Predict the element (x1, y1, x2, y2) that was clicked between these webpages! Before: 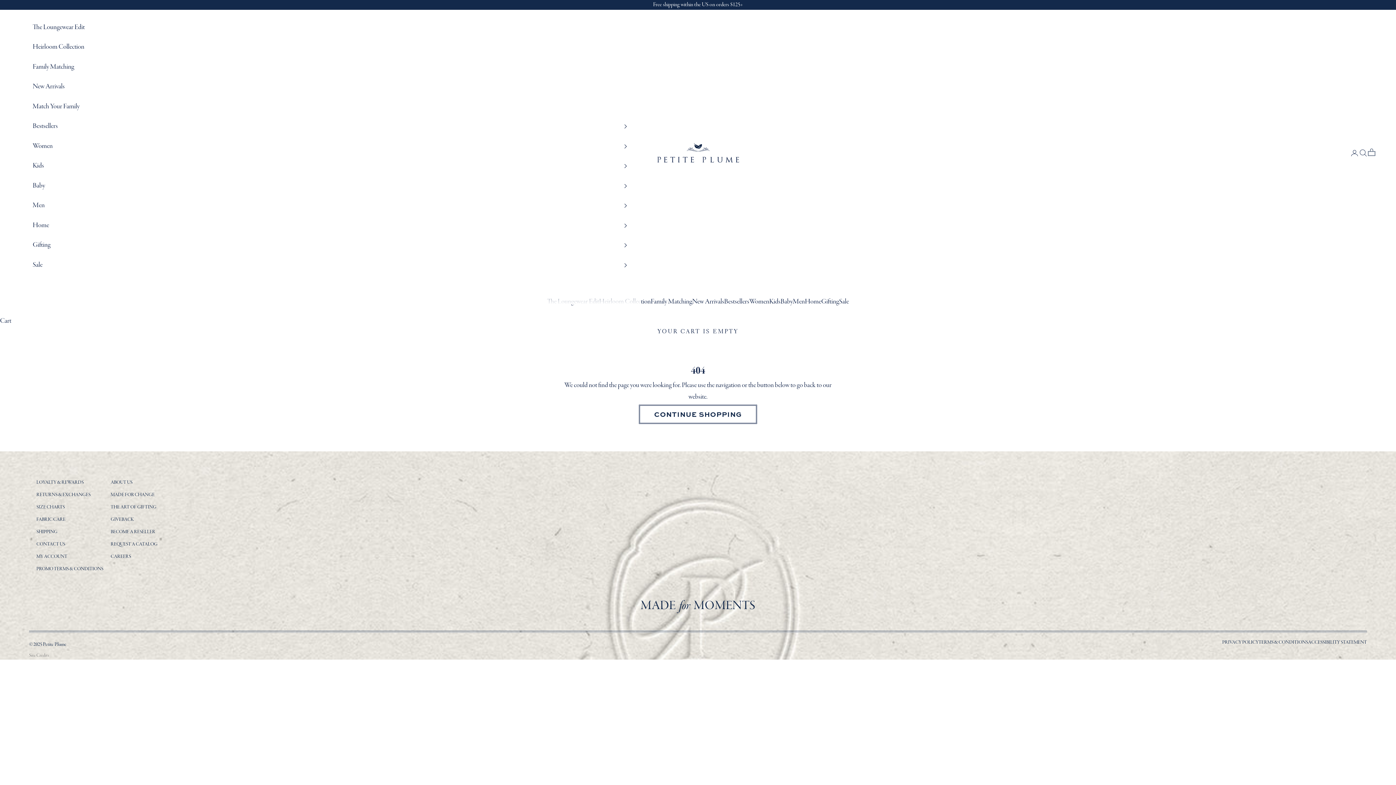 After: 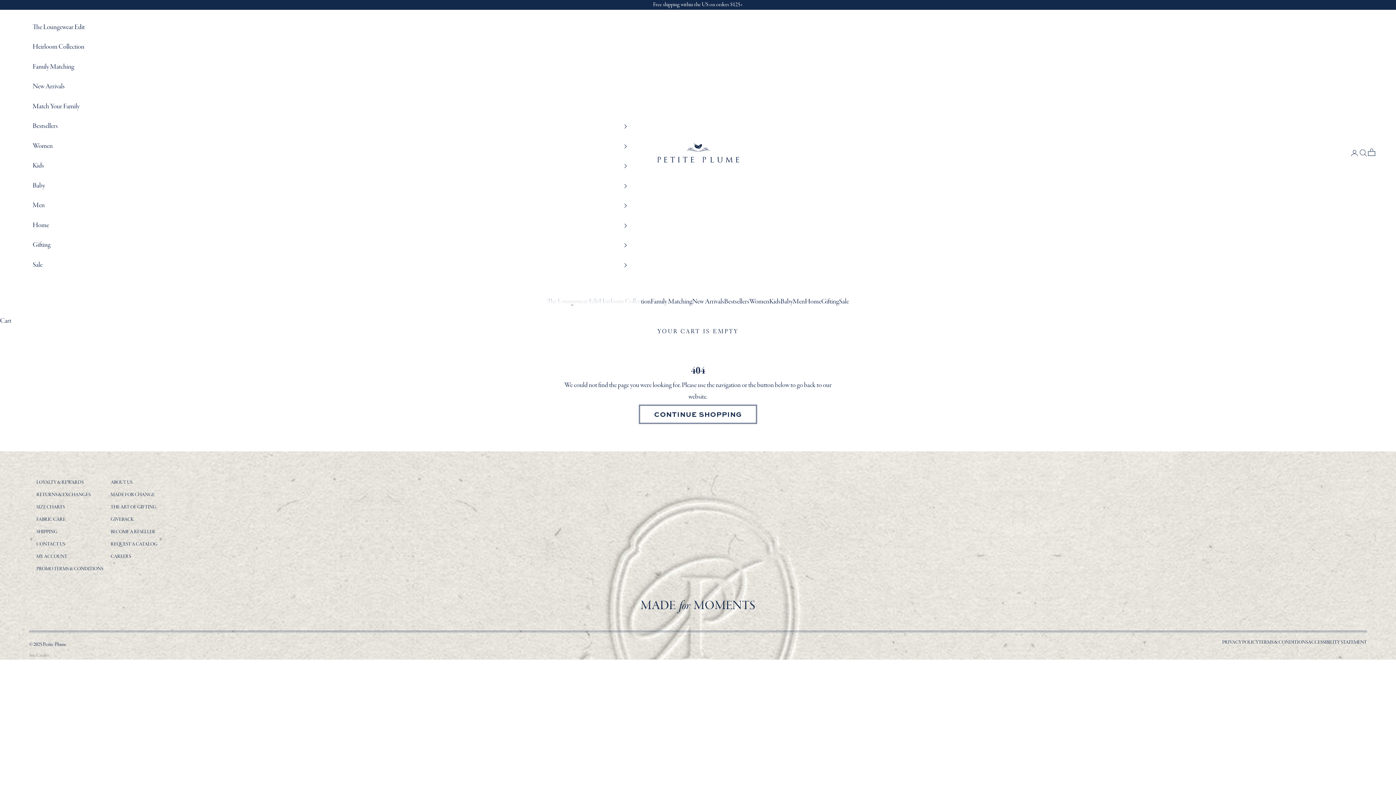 Action: label: Men bbox: (32, 196, 627, 215)